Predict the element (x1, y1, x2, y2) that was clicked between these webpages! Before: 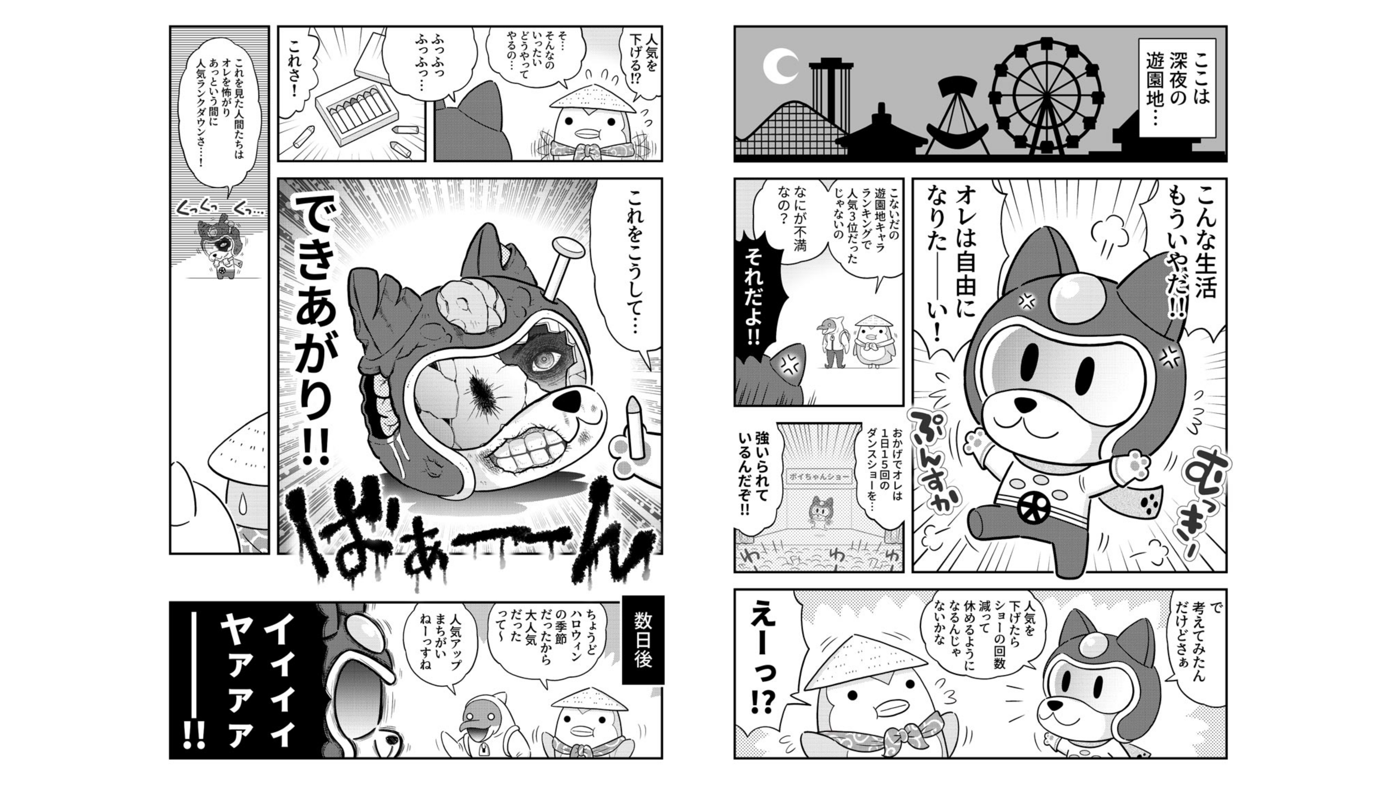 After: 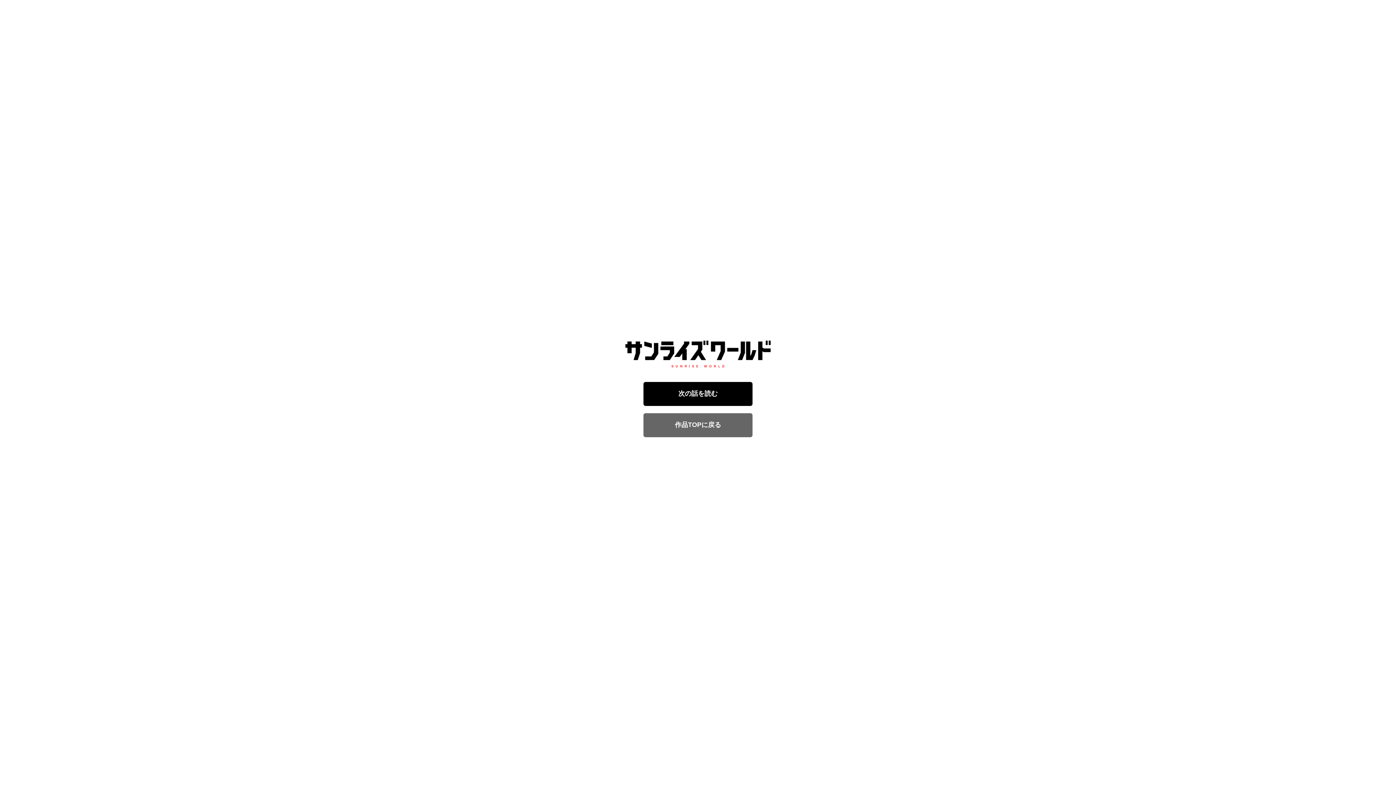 Action: bbox: (0, 0, 349, 785)